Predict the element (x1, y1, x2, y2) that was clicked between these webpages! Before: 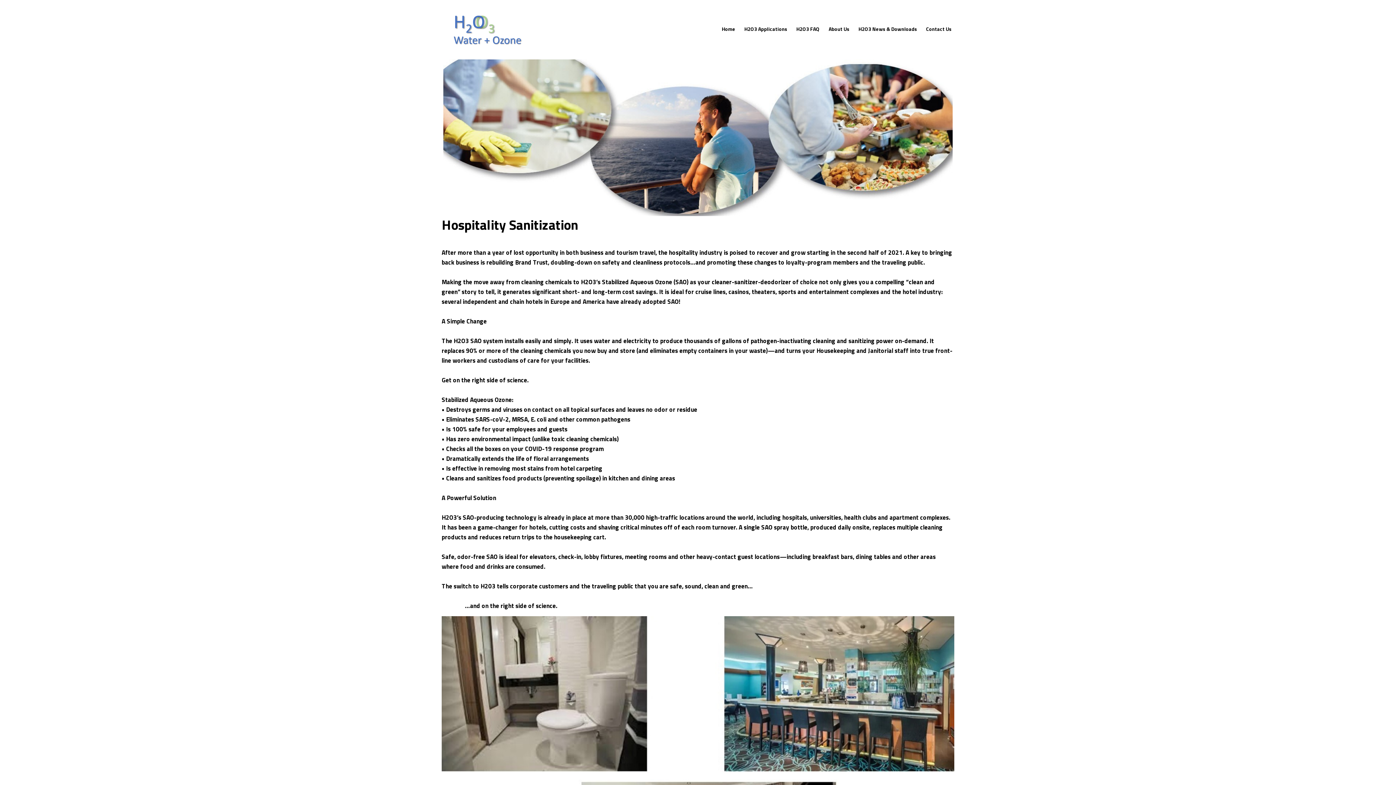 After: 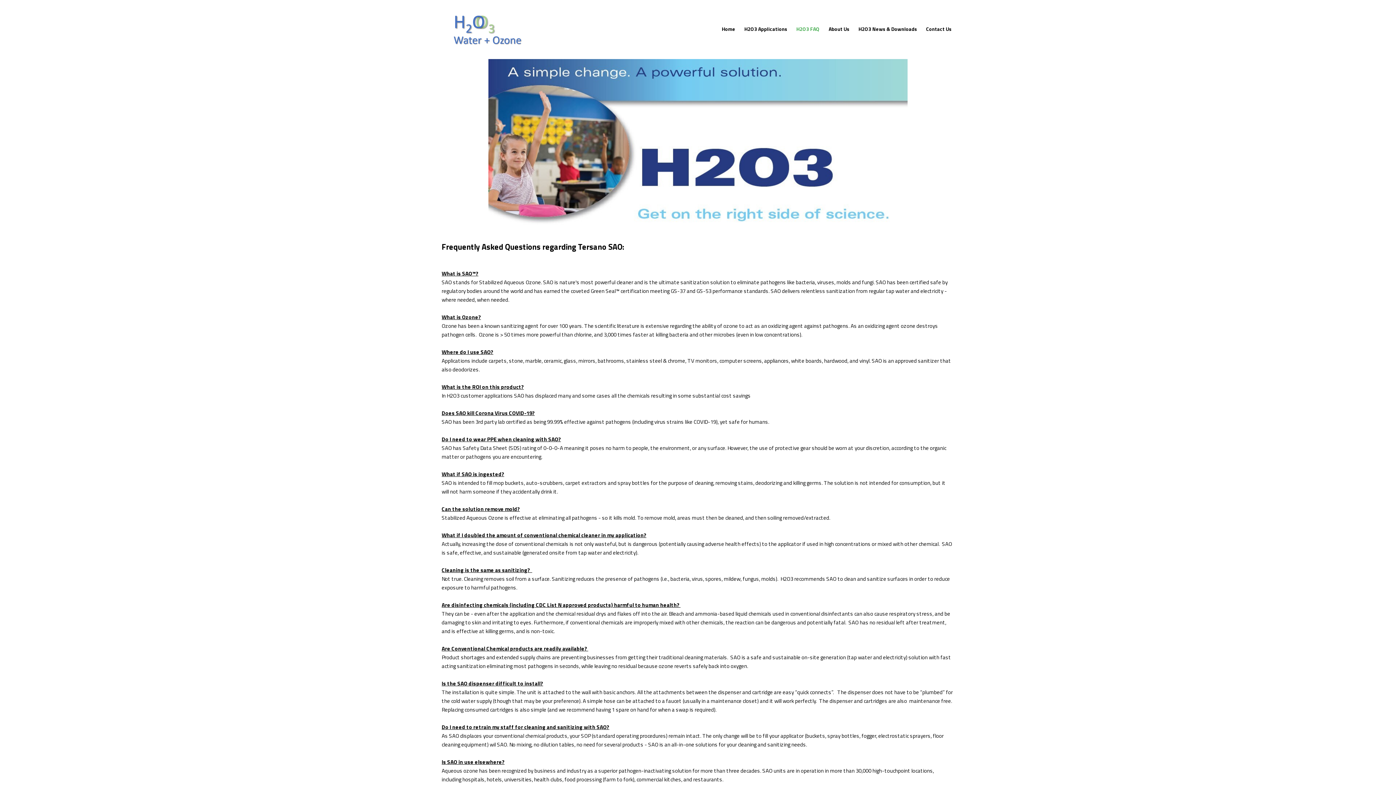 Action: label: H2O3 FAQ bbox: (793, 24, 822, 34)